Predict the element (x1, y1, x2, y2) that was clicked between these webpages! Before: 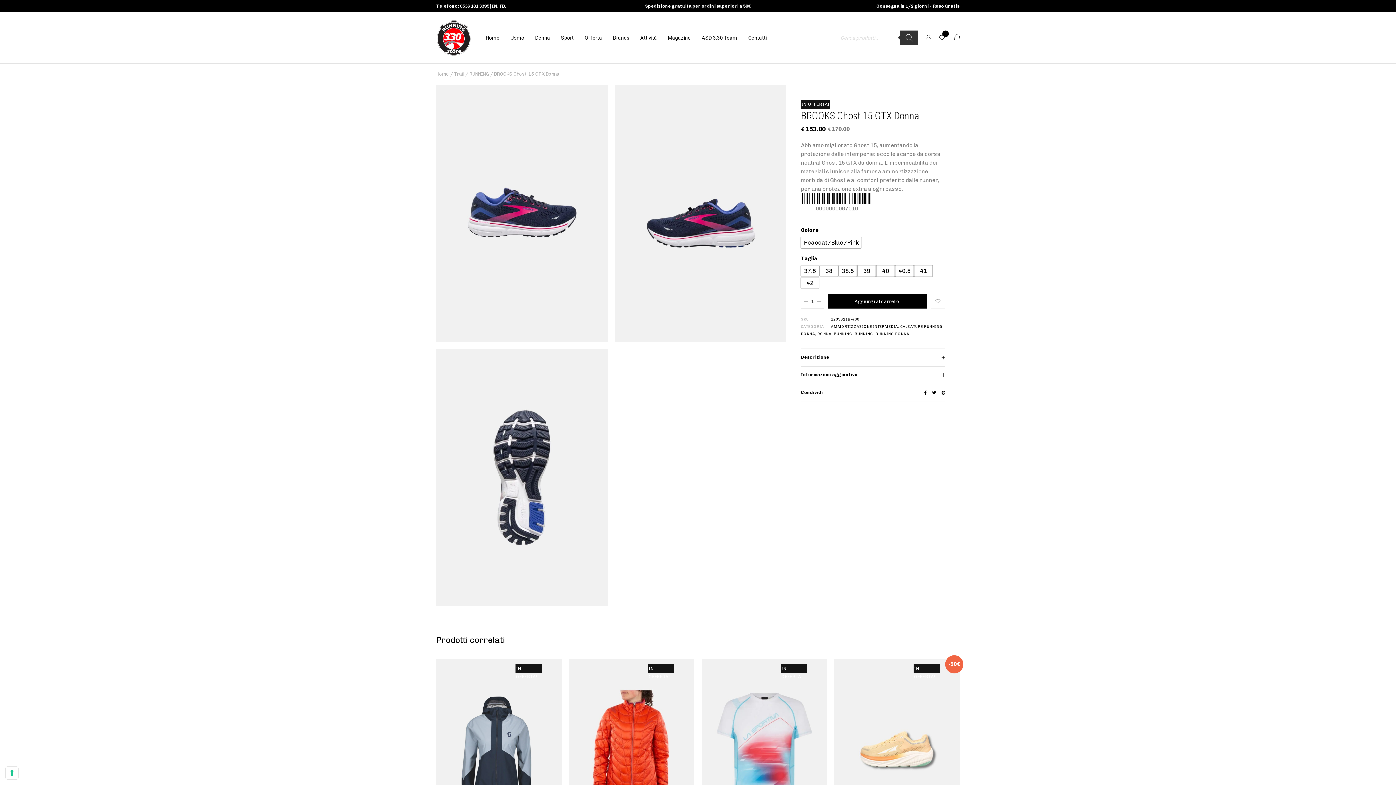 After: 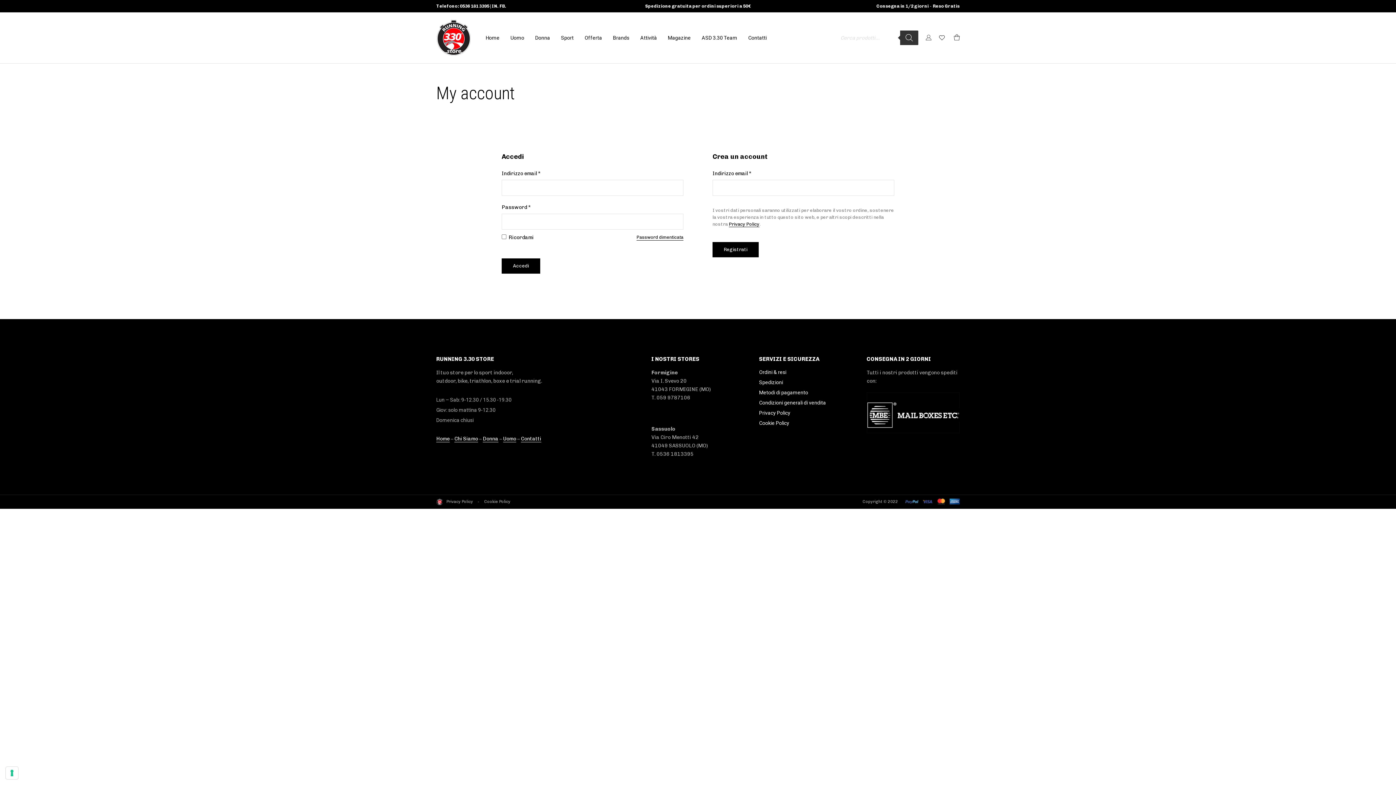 Action: bbox: (925, 19, 932, 56)